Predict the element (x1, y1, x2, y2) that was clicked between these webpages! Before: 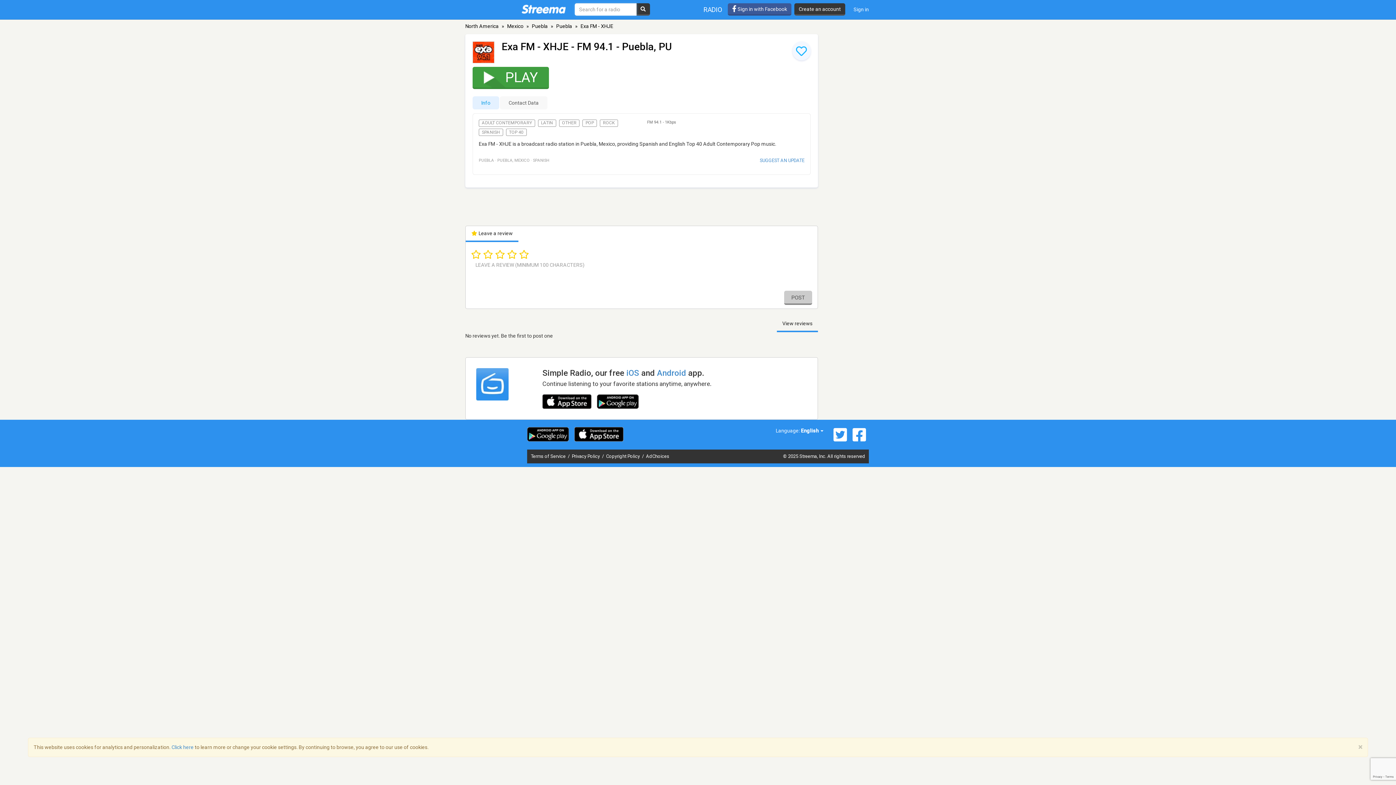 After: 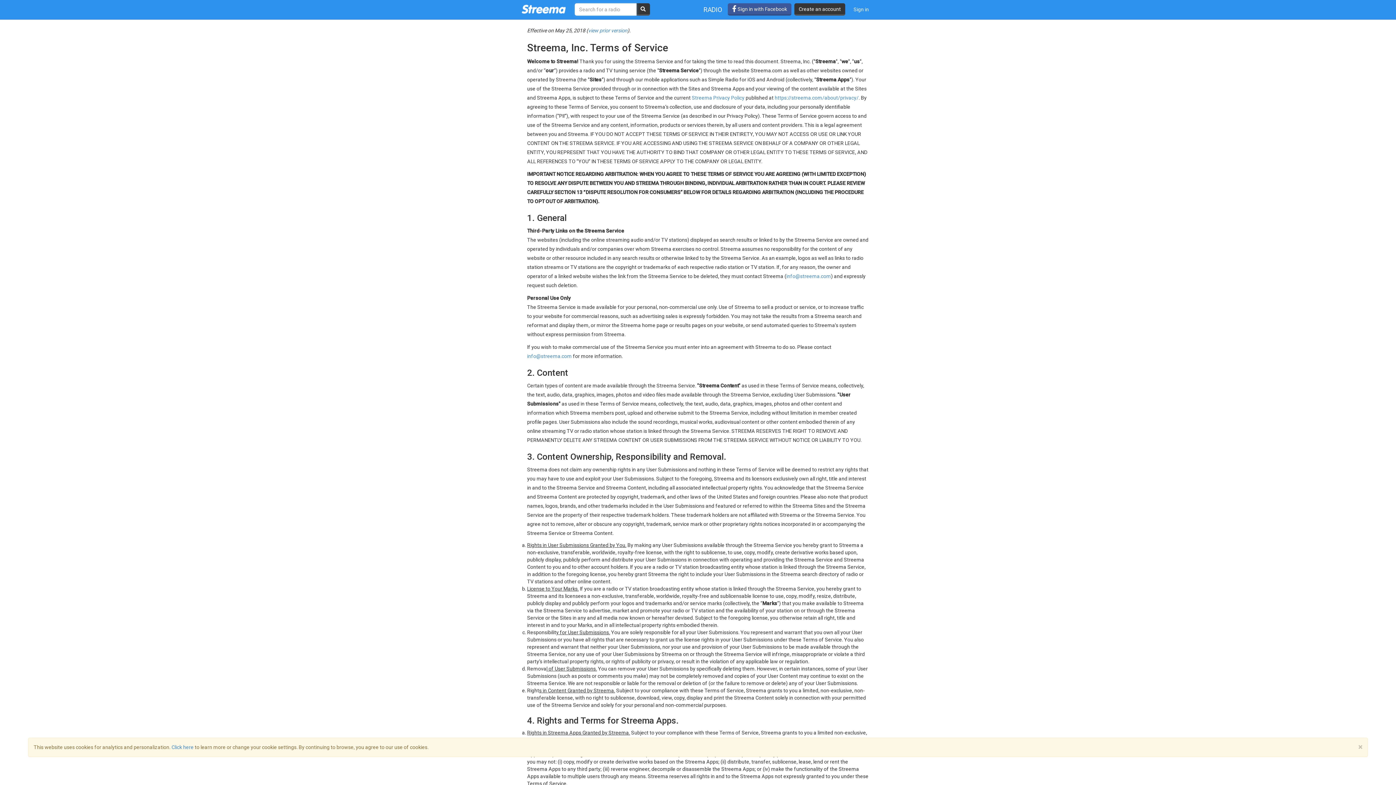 Action: bbox: (530, 453, 566, 459) label: Terms of Service 